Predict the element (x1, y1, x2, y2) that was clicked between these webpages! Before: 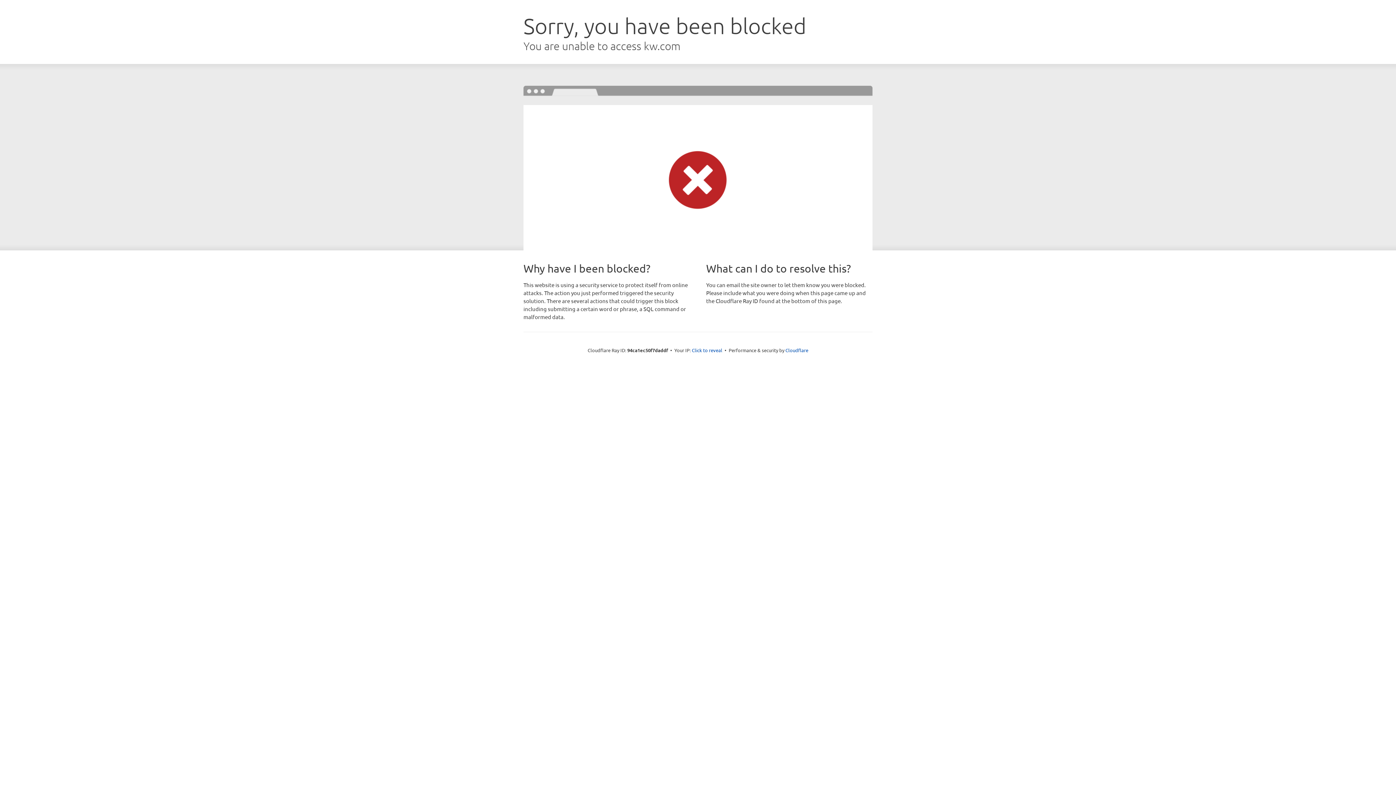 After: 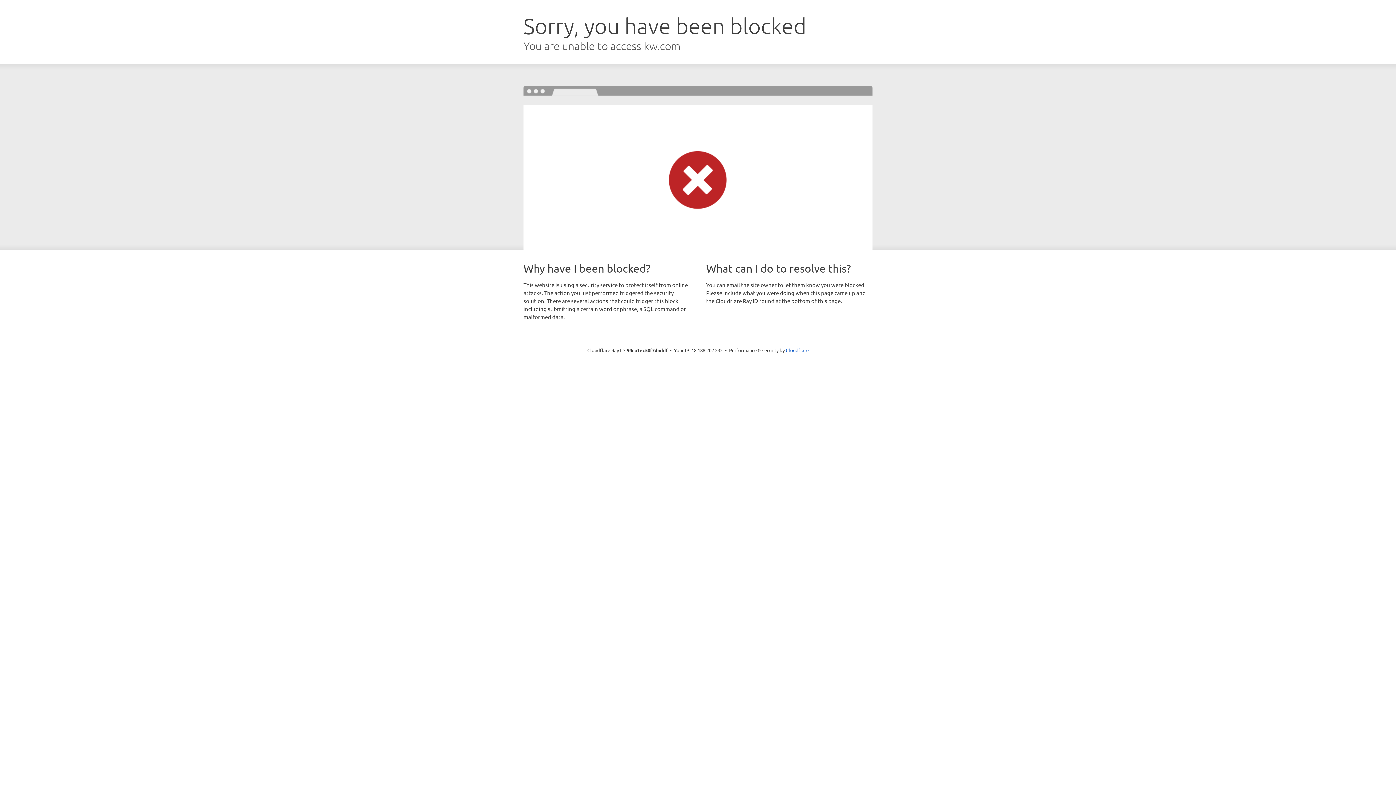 Action: bbox: (692, 346, 722, 353) label: Click to reveal